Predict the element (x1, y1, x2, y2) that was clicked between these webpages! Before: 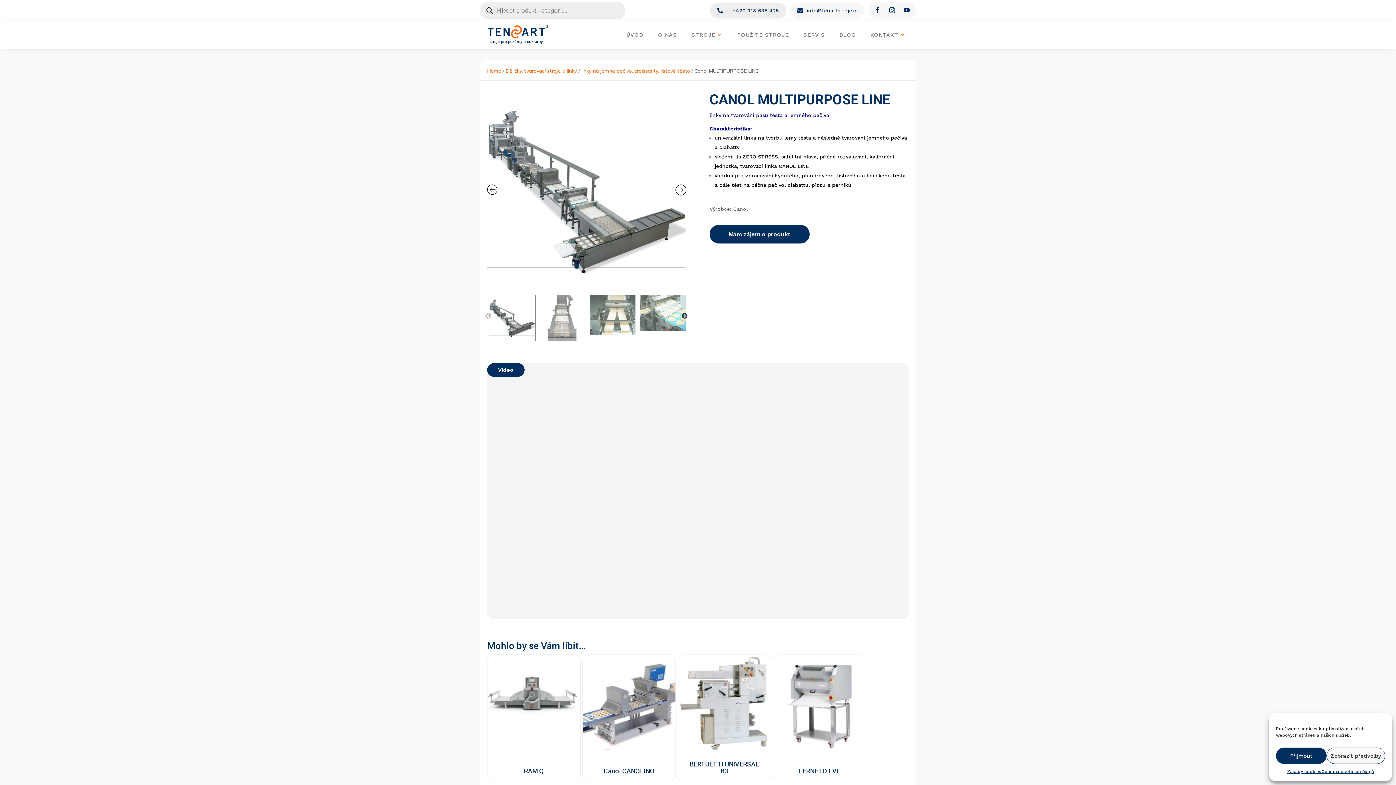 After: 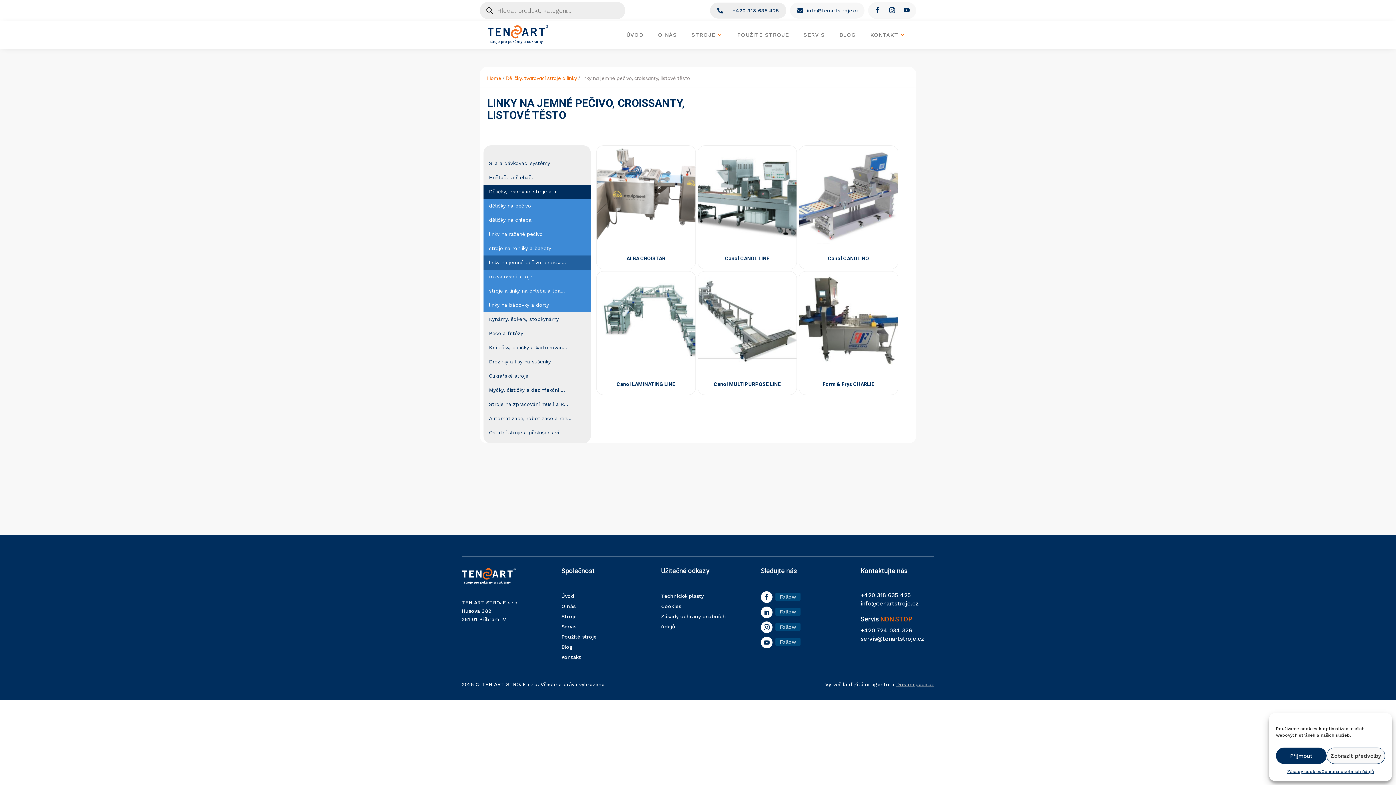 Action: label: linky na jemné pečivo, croissanty, listové těsto bbox: (581, 67, 690, 74)